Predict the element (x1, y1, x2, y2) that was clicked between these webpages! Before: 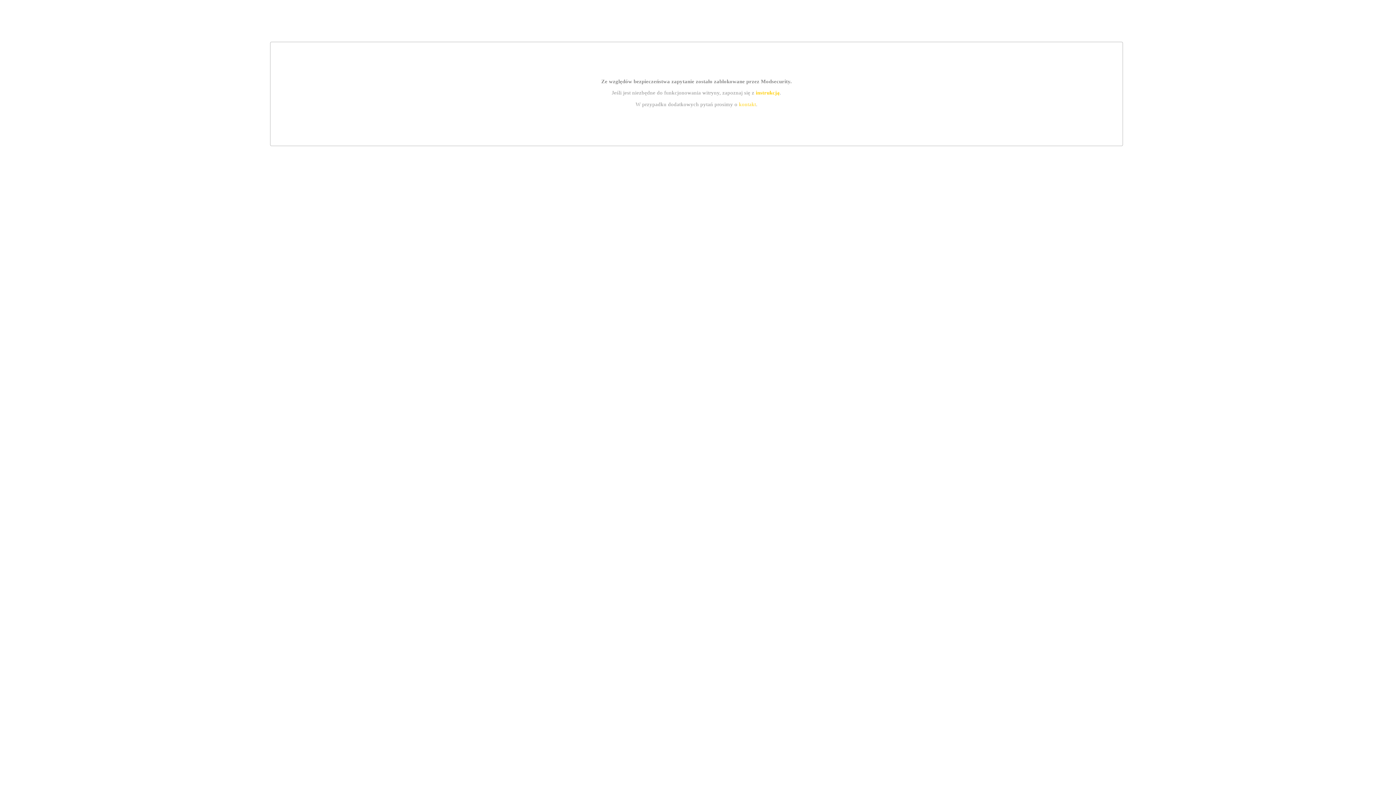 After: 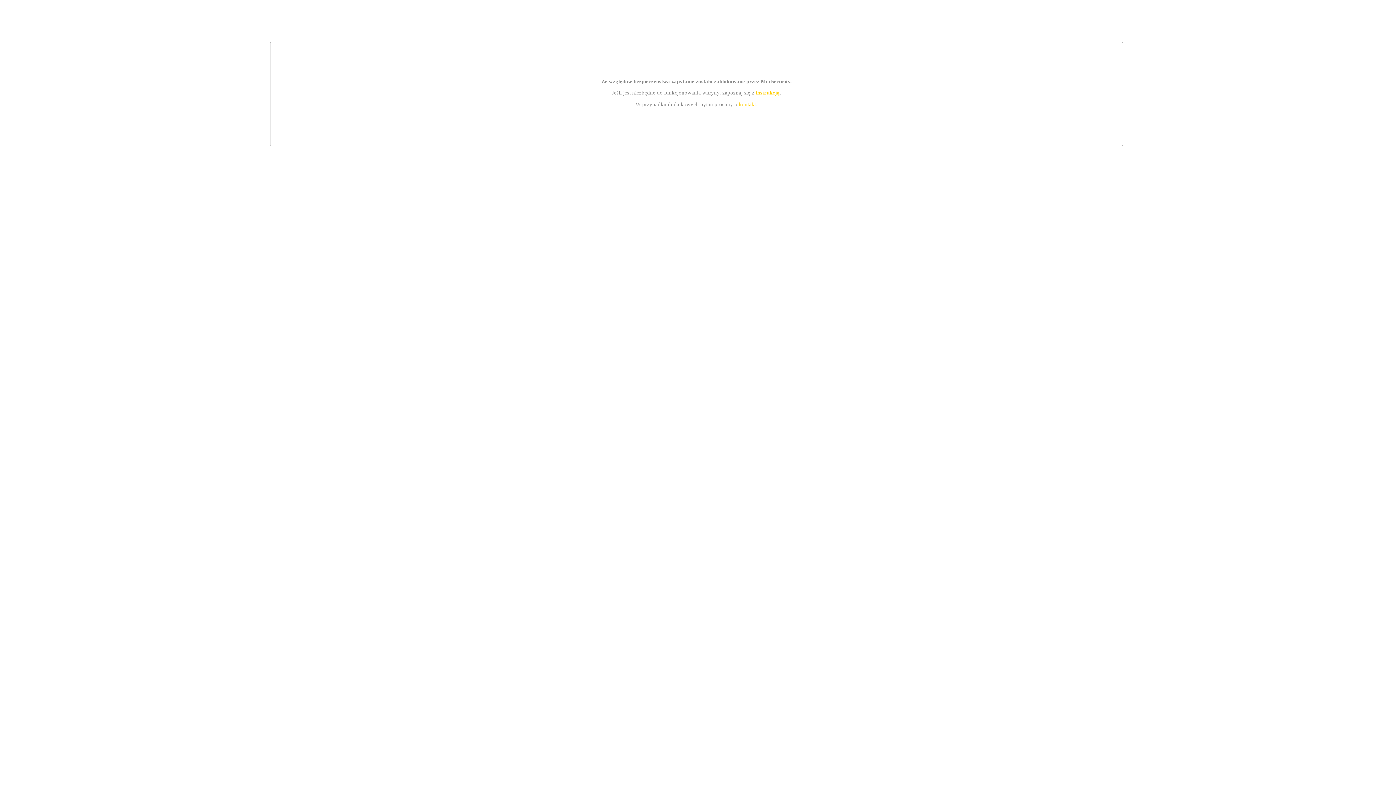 Action: bbox: (739, 101, 756, 107) label: kontakt